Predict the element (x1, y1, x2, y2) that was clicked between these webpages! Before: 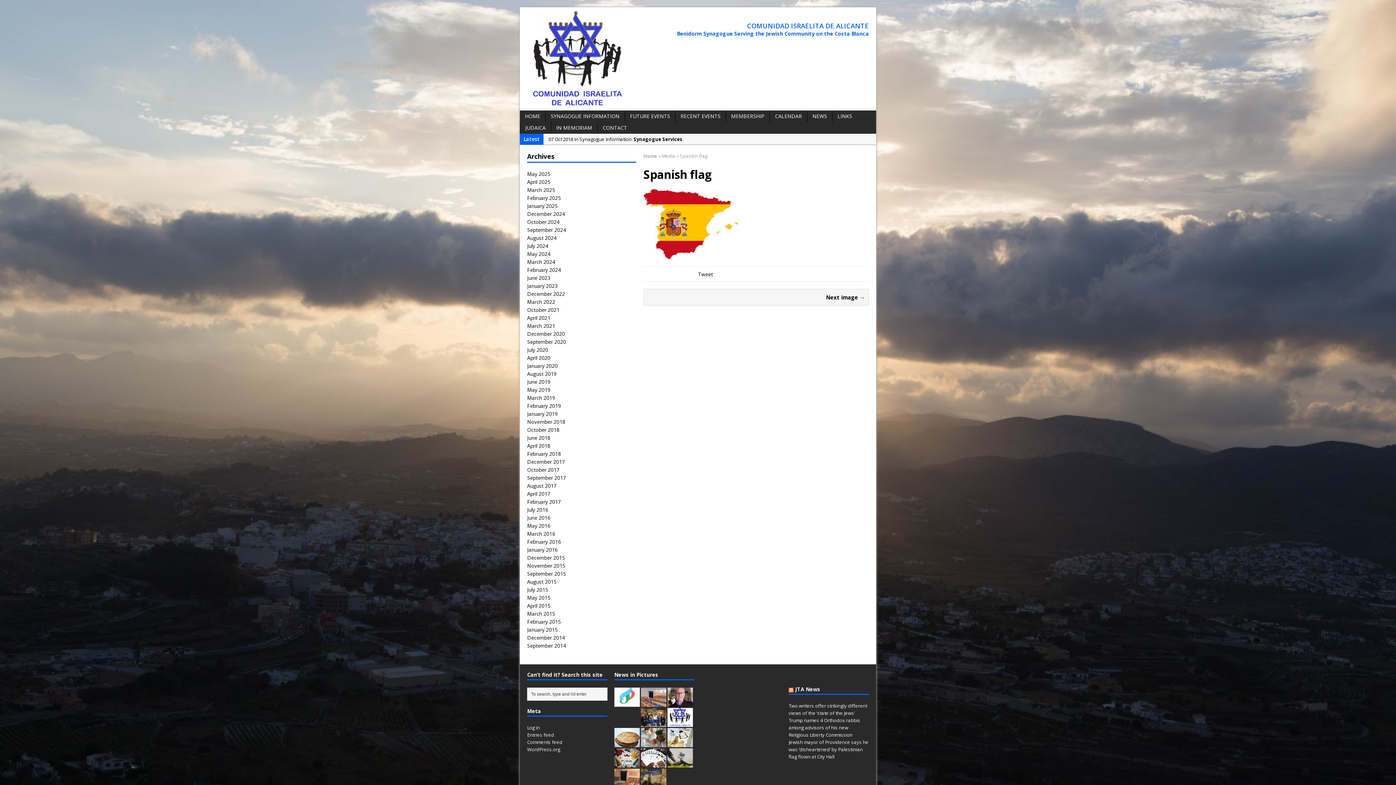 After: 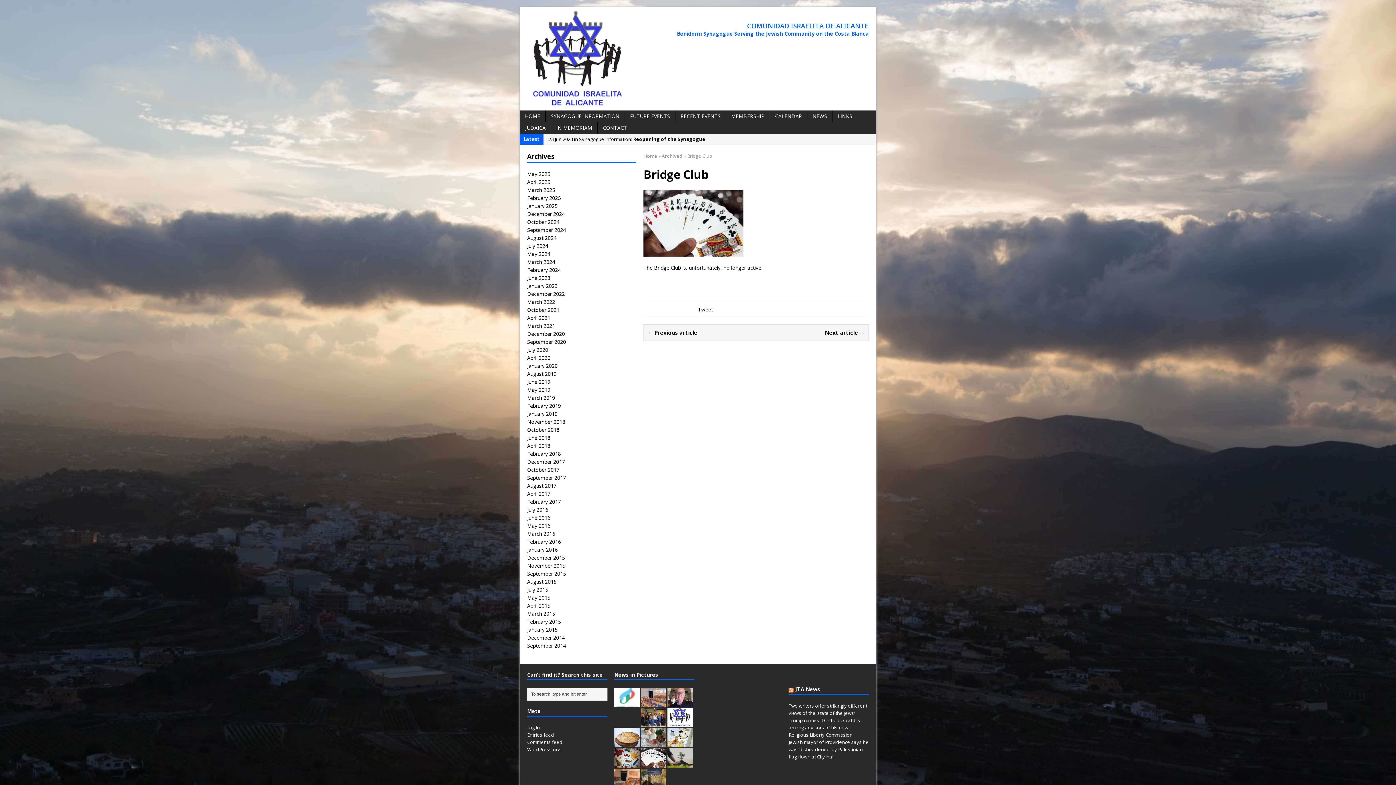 Action: bbox: (641, 761, 666, 767)